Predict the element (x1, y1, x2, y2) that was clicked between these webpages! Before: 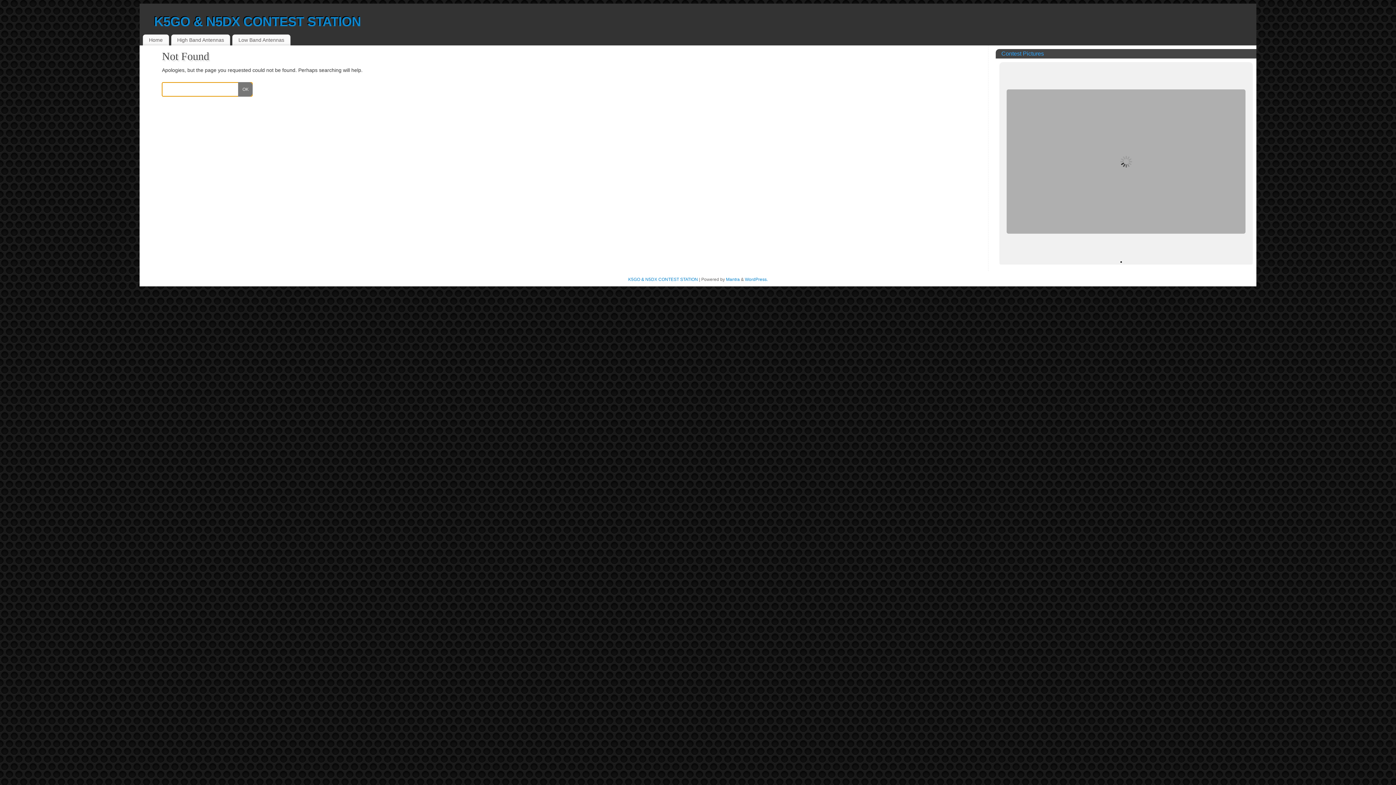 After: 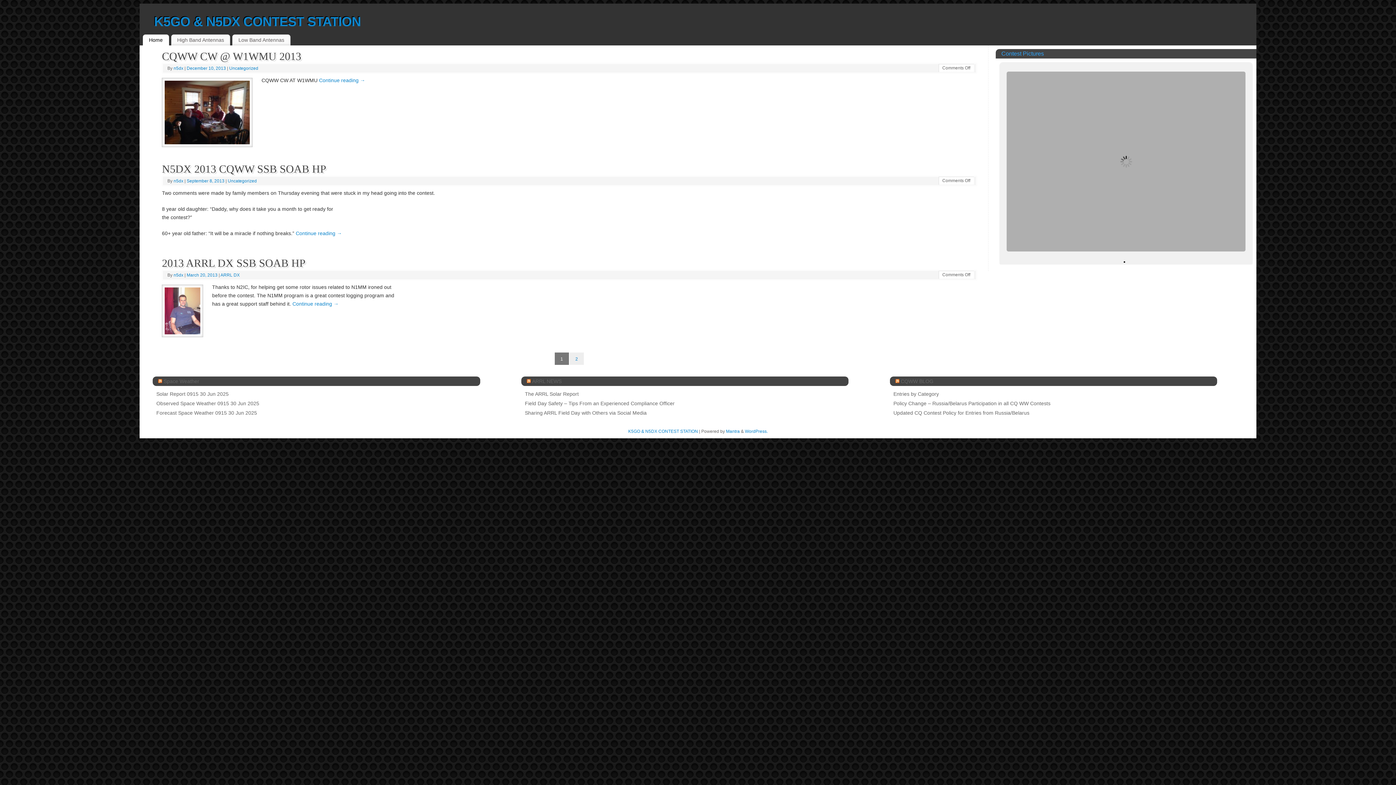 Action: bbox: (142, 35, 168, 44) label: Home